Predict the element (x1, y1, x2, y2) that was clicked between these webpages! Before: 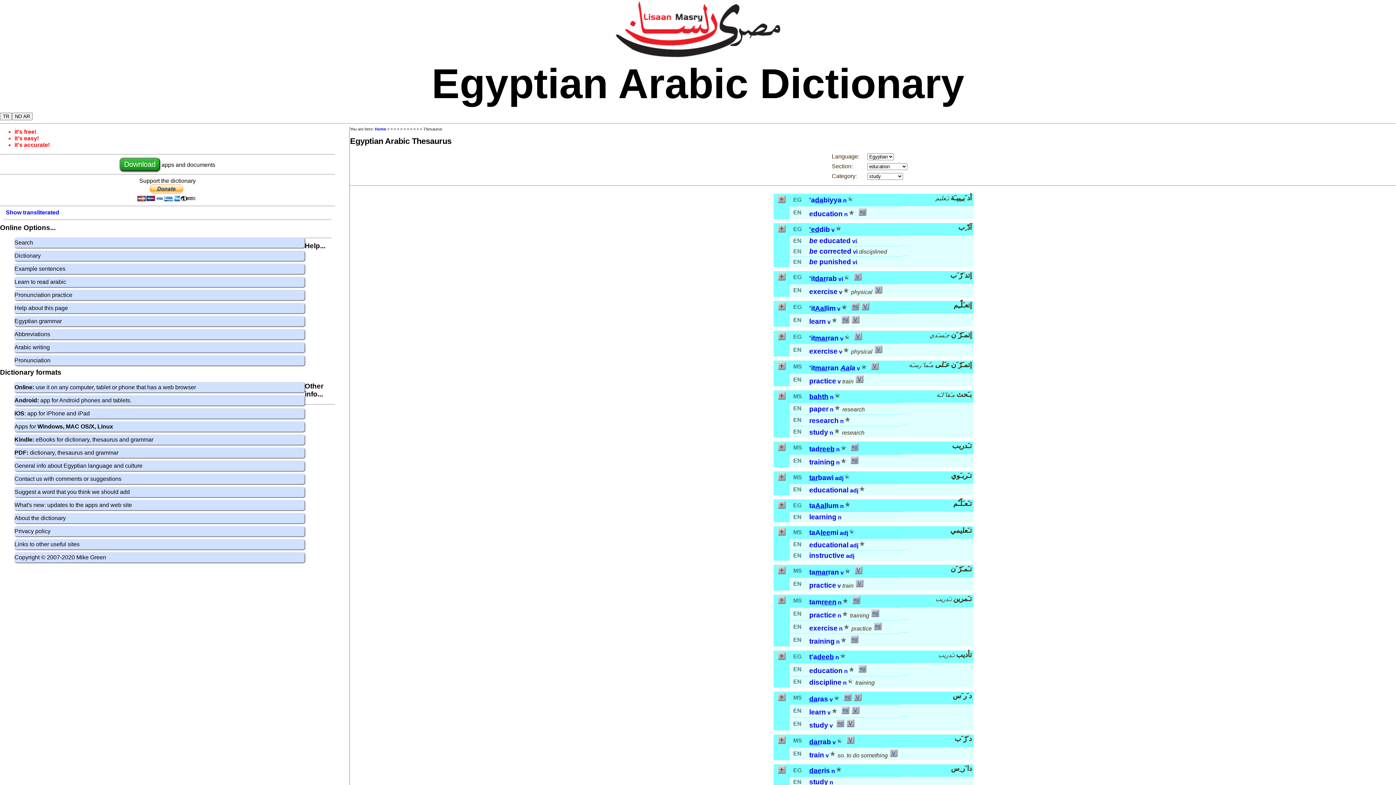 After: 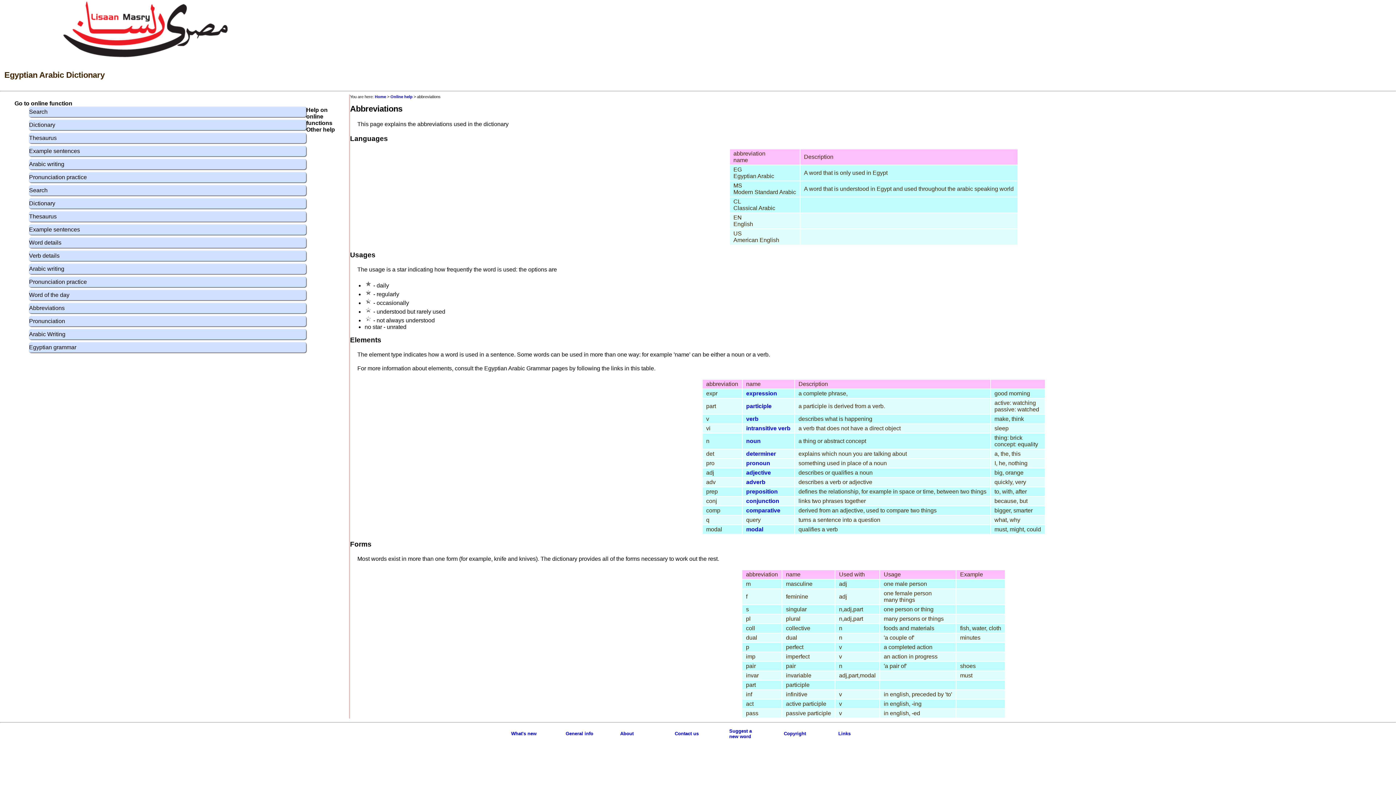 Action: bbox: (827, 709, 830, 716) label: v